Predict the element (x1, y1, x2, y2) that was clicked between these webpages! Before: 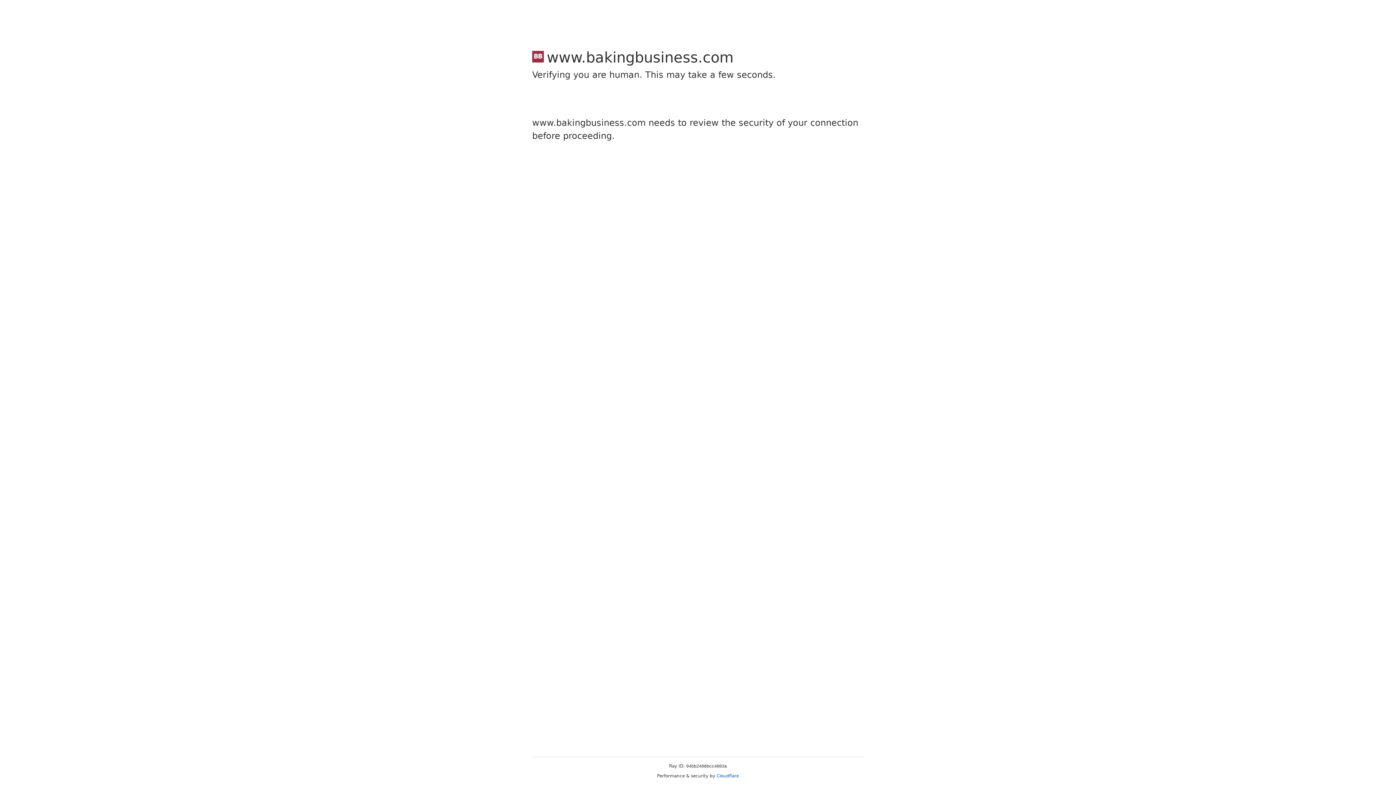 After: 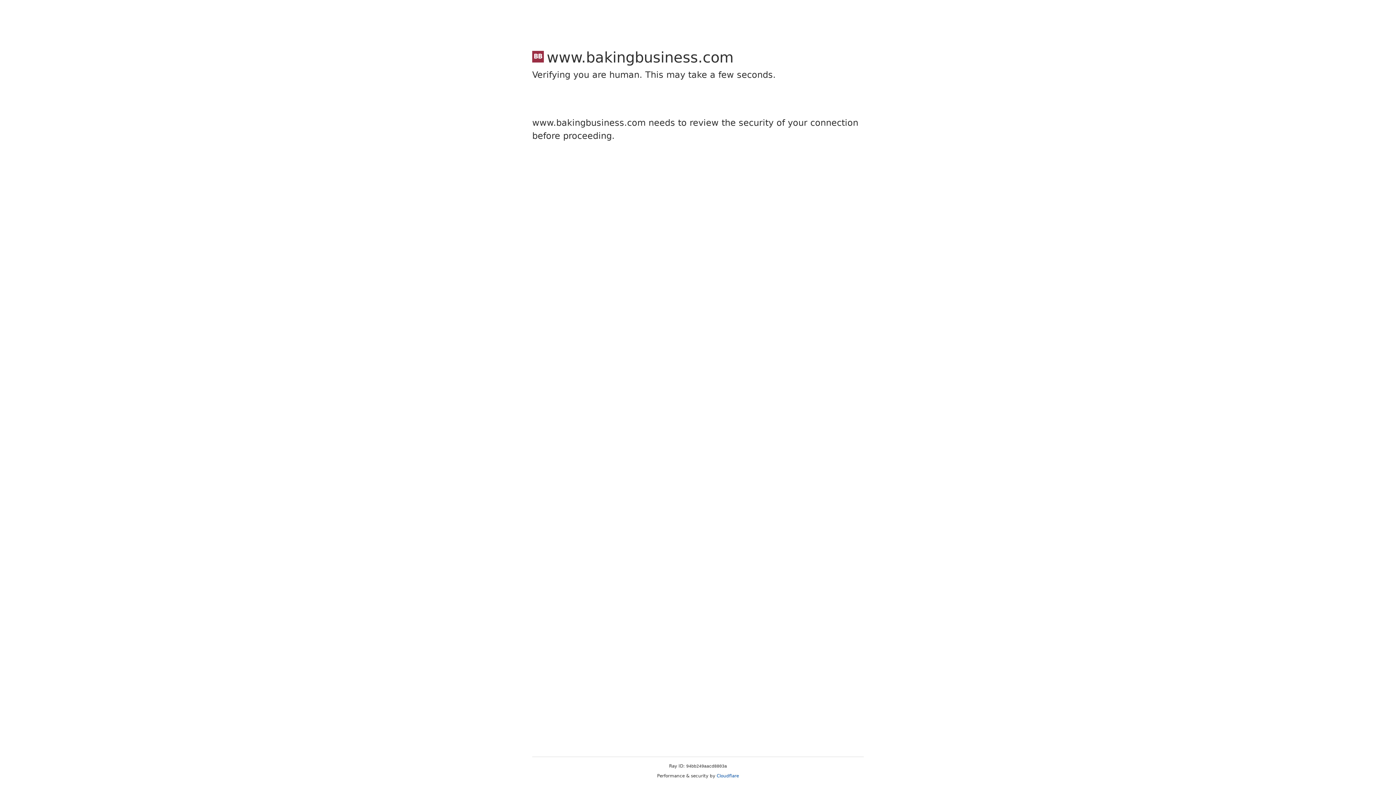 Action: label: Cloudflare bbox: (716, 773, 739, 778)